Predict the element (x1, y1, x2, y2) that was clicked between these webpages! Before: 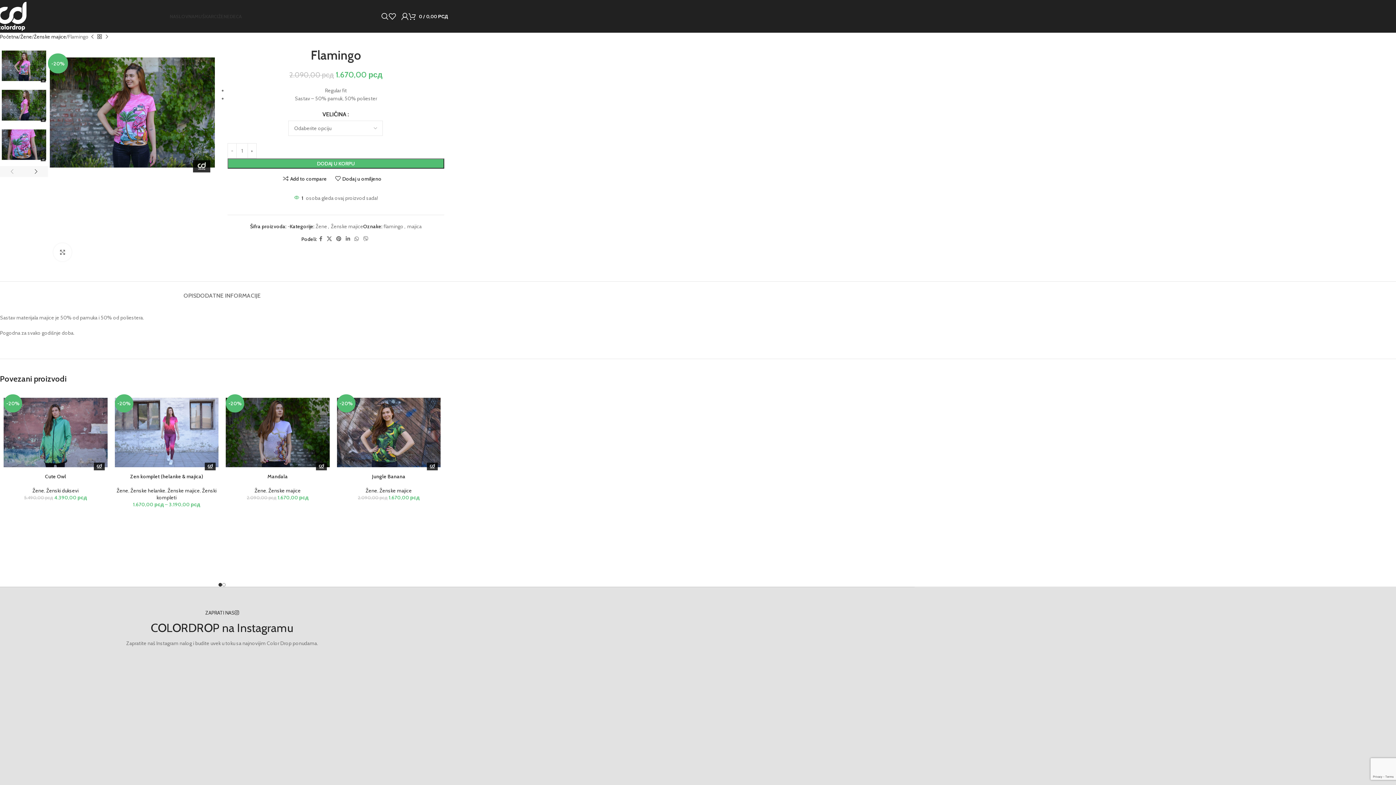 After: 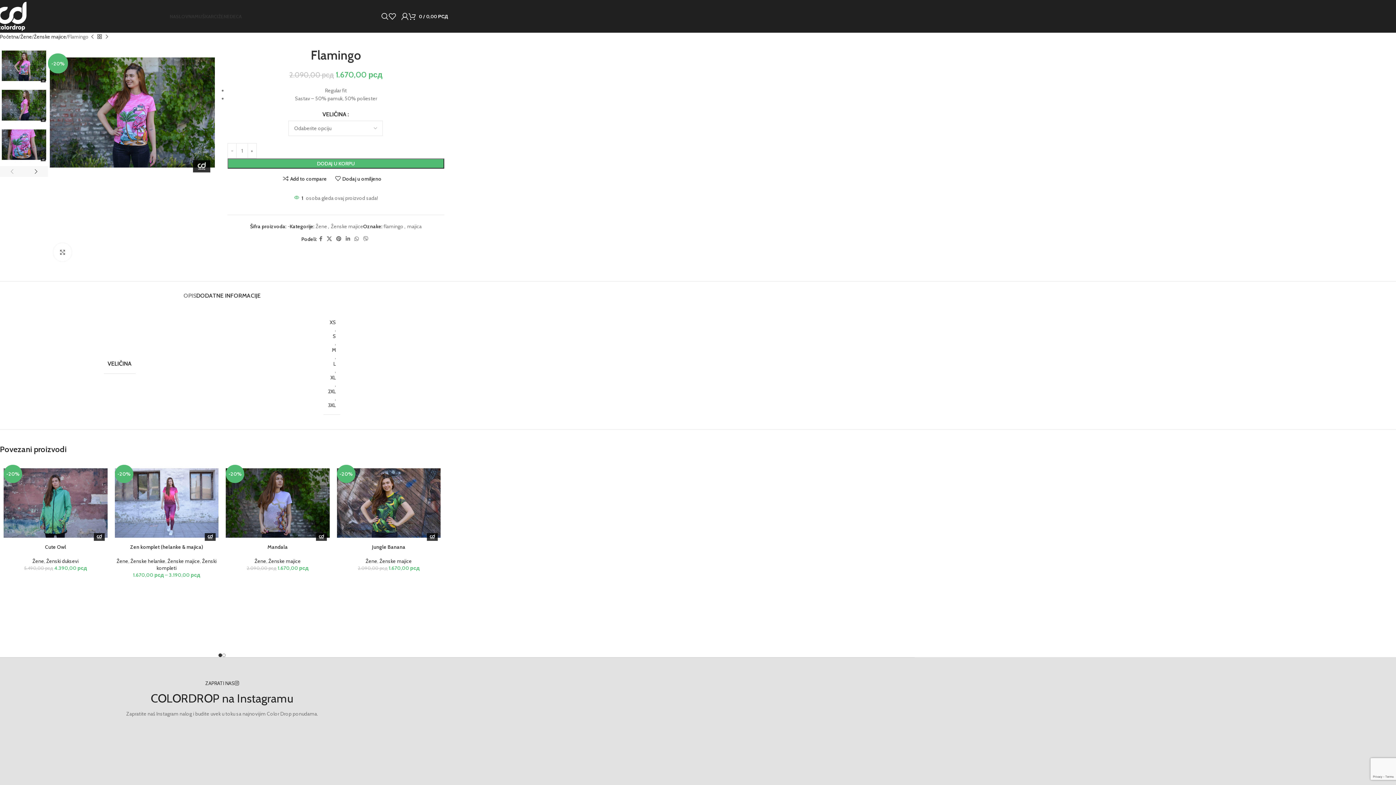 Action: bbox: (196, 281, 260, 303) label: DODATNE INFORMACIJE